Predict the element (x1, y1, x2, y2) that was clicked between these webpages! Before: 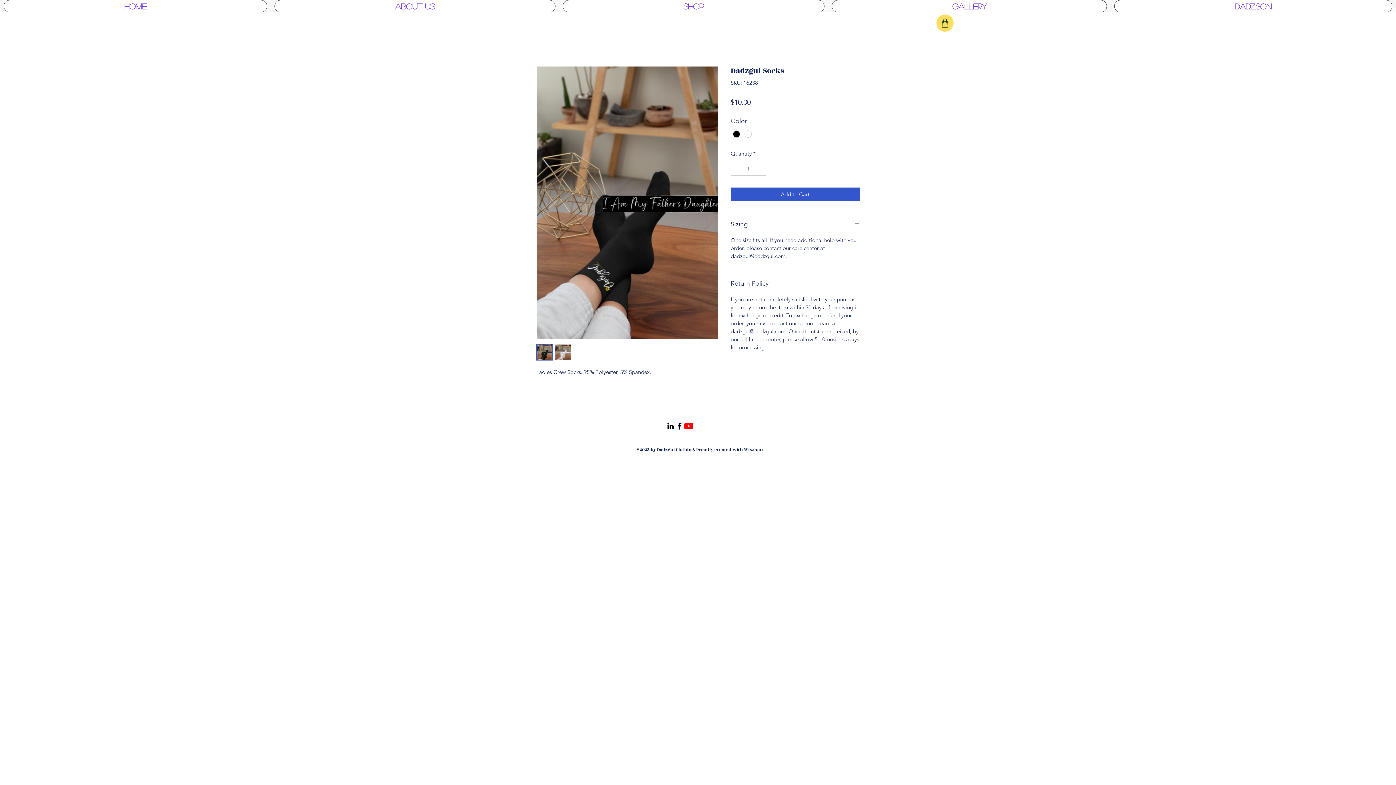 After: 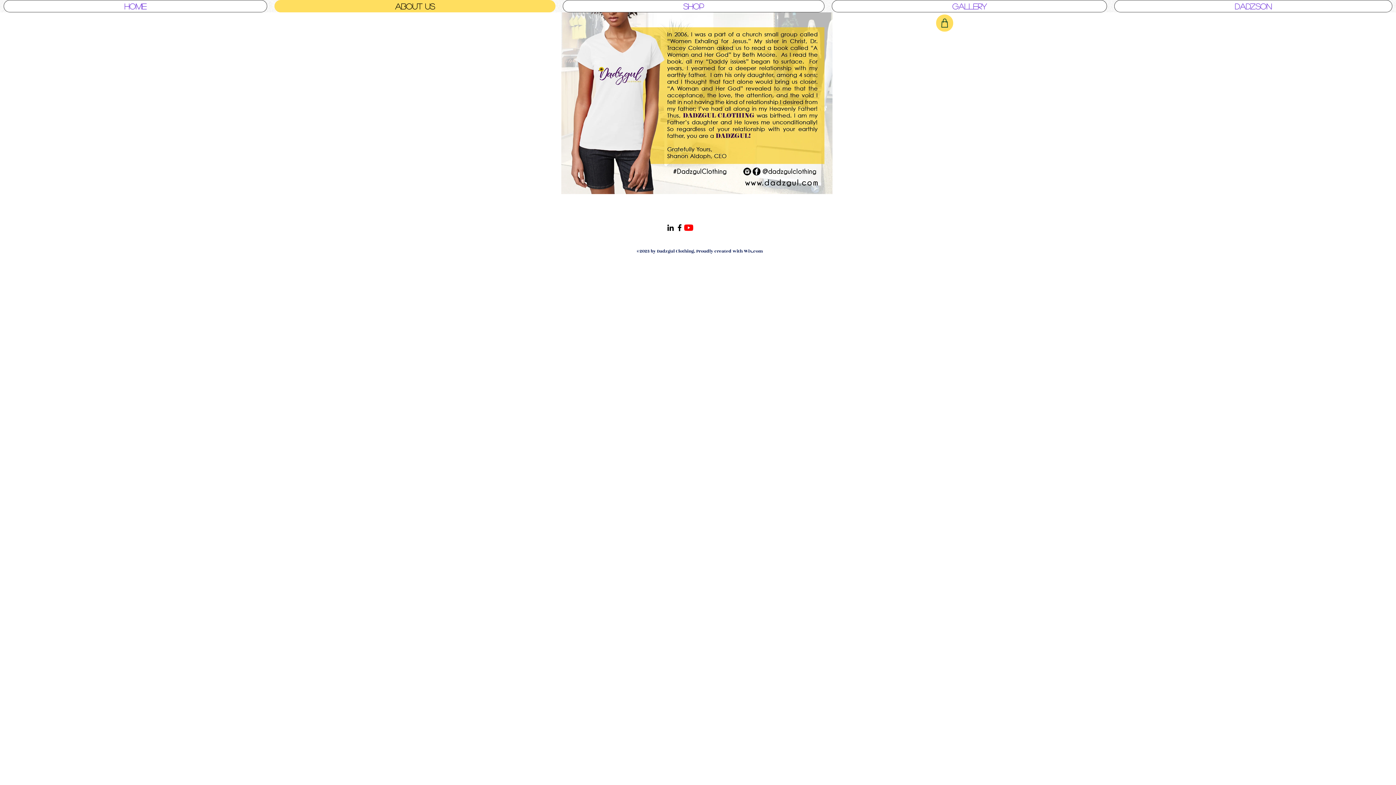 Action: bbox: (274, 0, 555, 12) label: About Us